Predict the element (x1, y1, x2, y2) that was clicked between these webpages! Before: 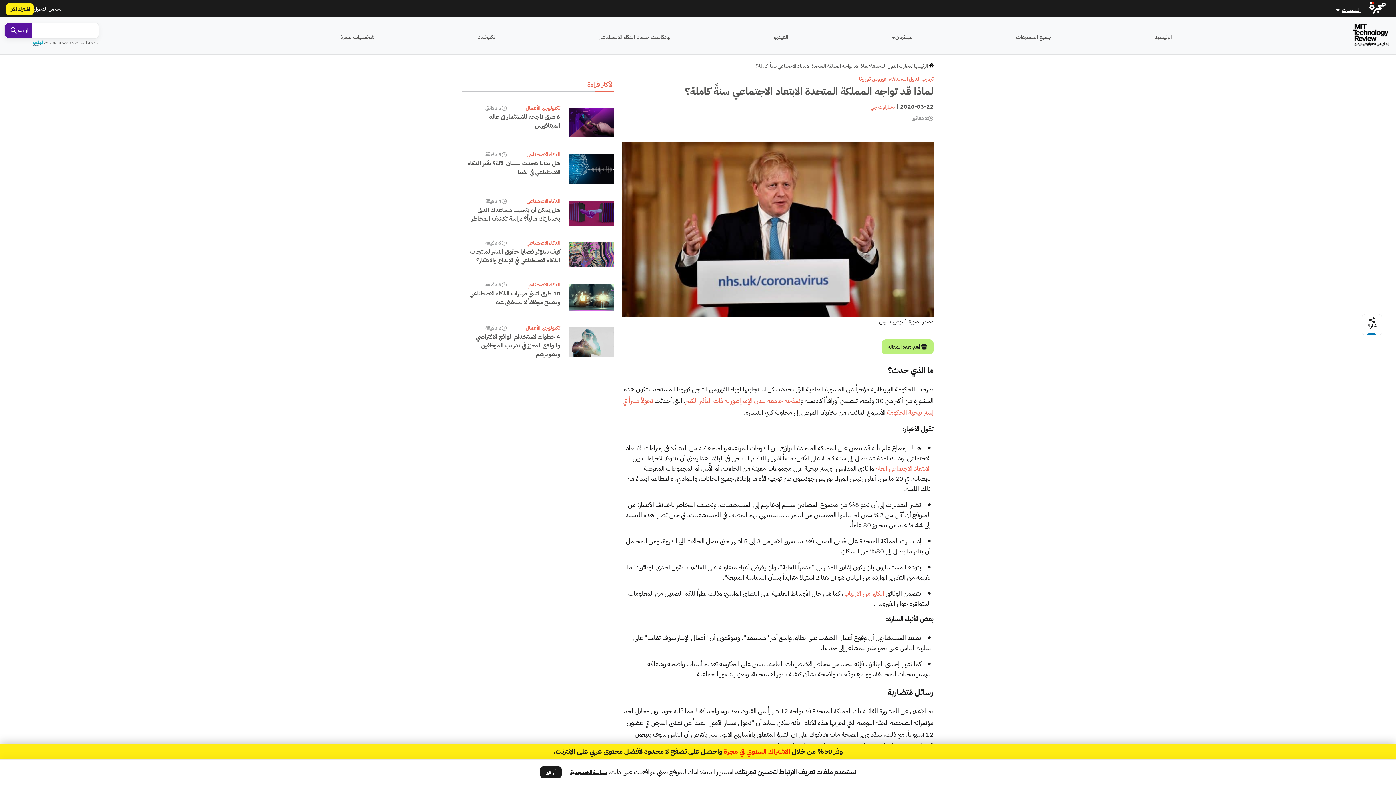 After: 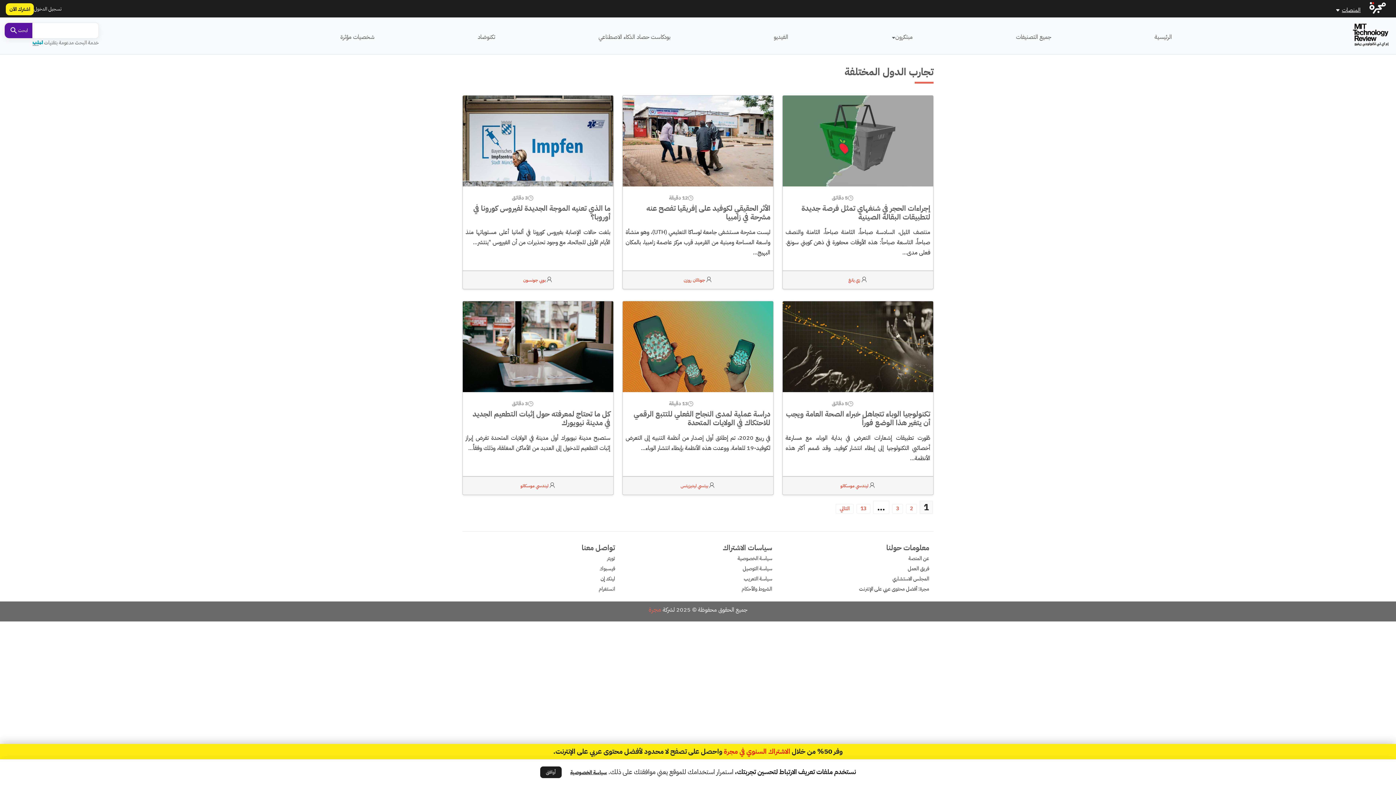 Action: bbox: (888, 75, 933, 82) label: تجارب الدول المختلفة